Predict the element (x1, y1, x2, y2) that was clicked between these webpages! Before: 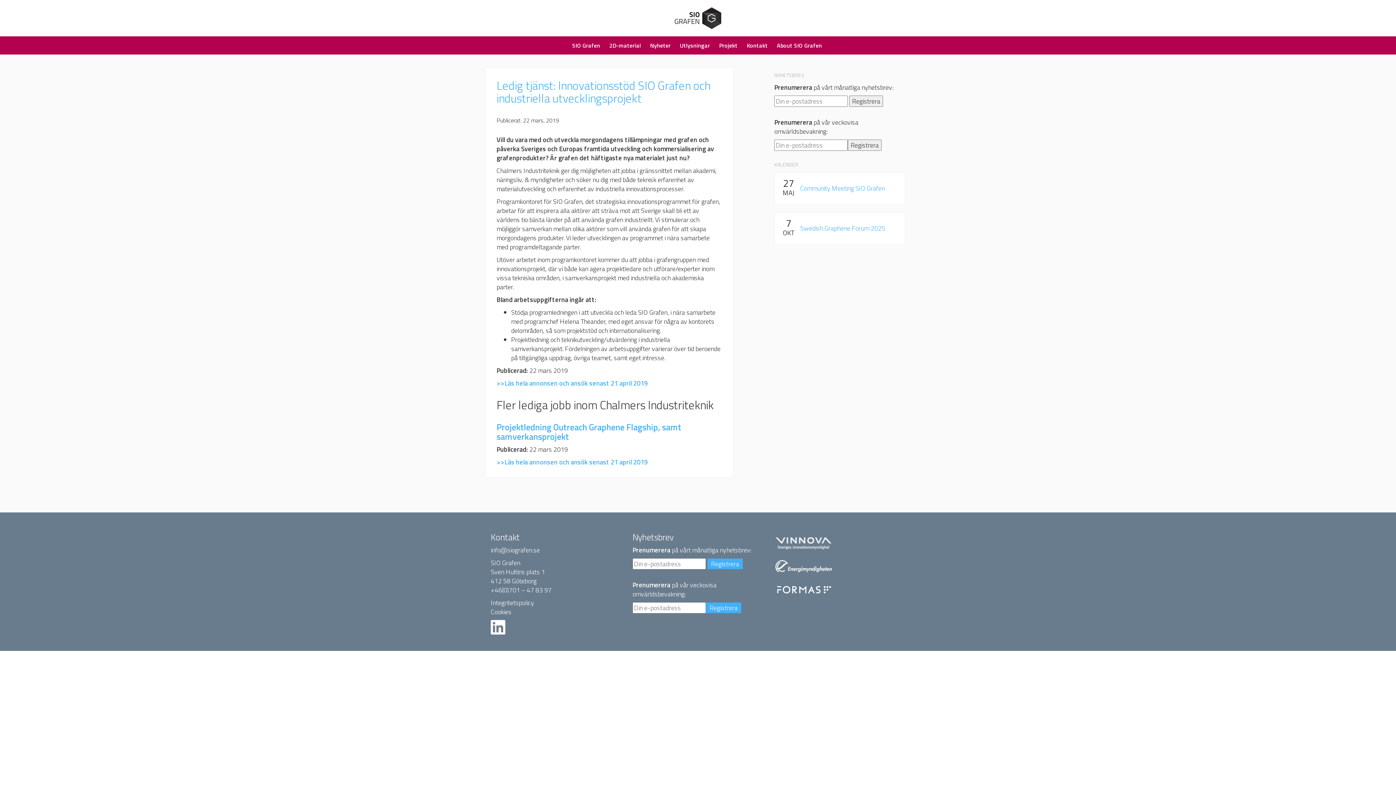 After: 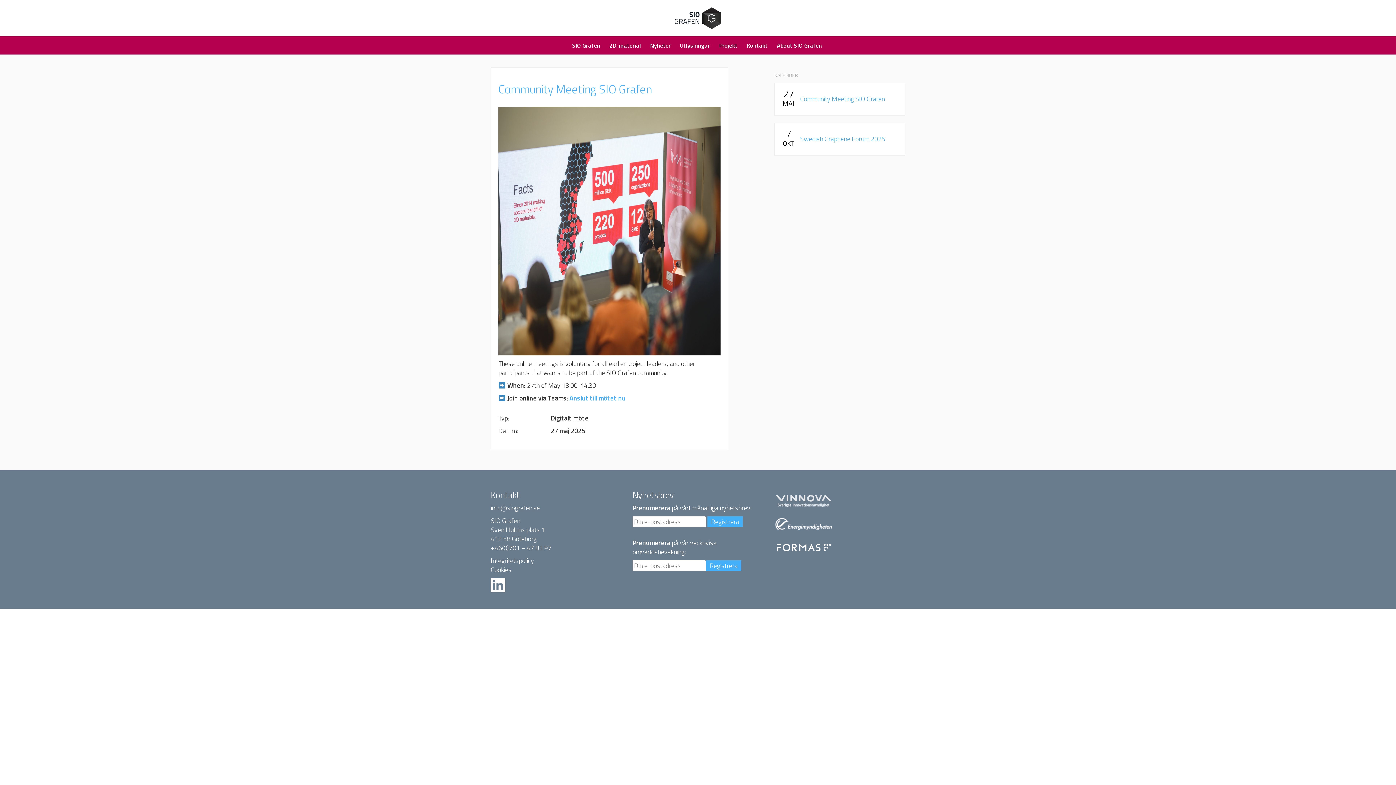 Action: bbox: (774, 172, 905, 205) label: 27
MAJ

Community Meeting SIO Grafen